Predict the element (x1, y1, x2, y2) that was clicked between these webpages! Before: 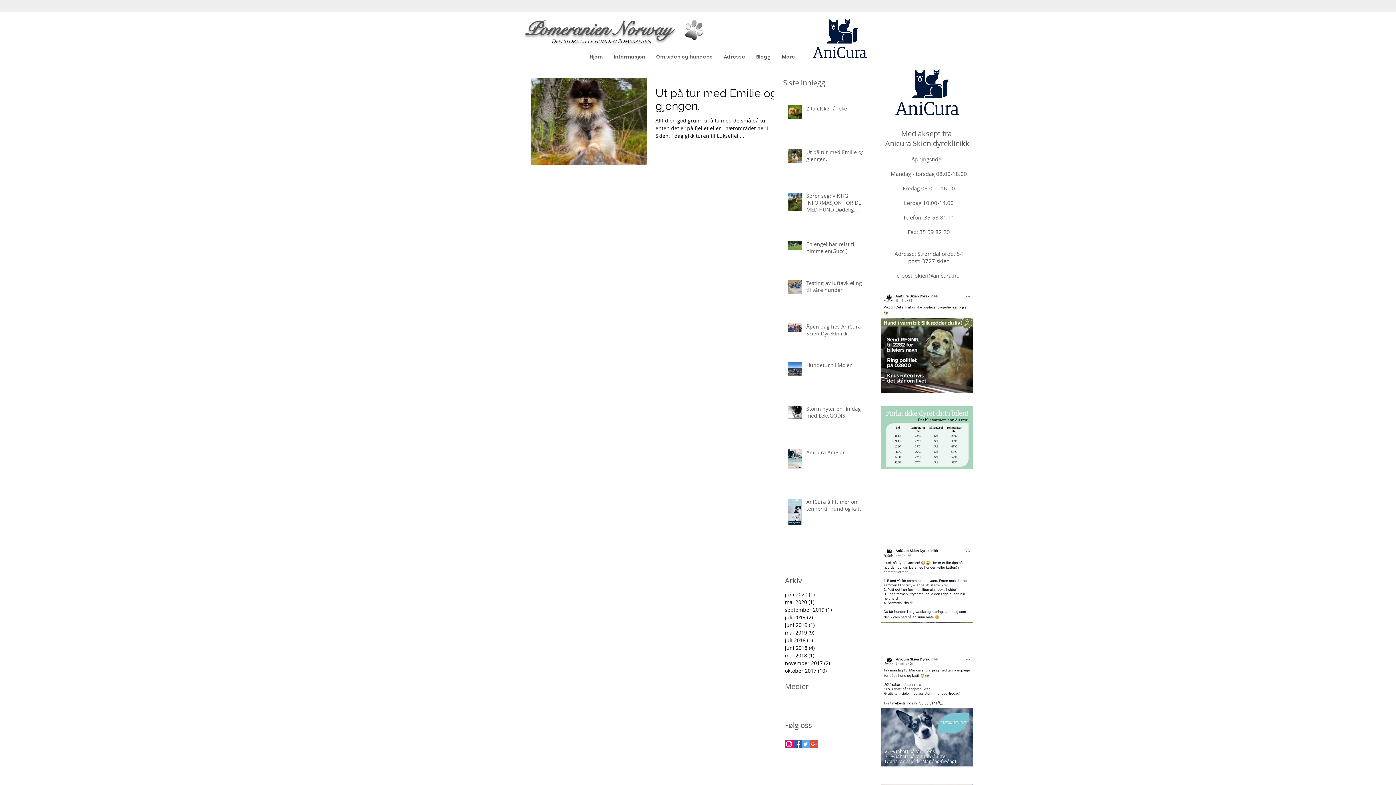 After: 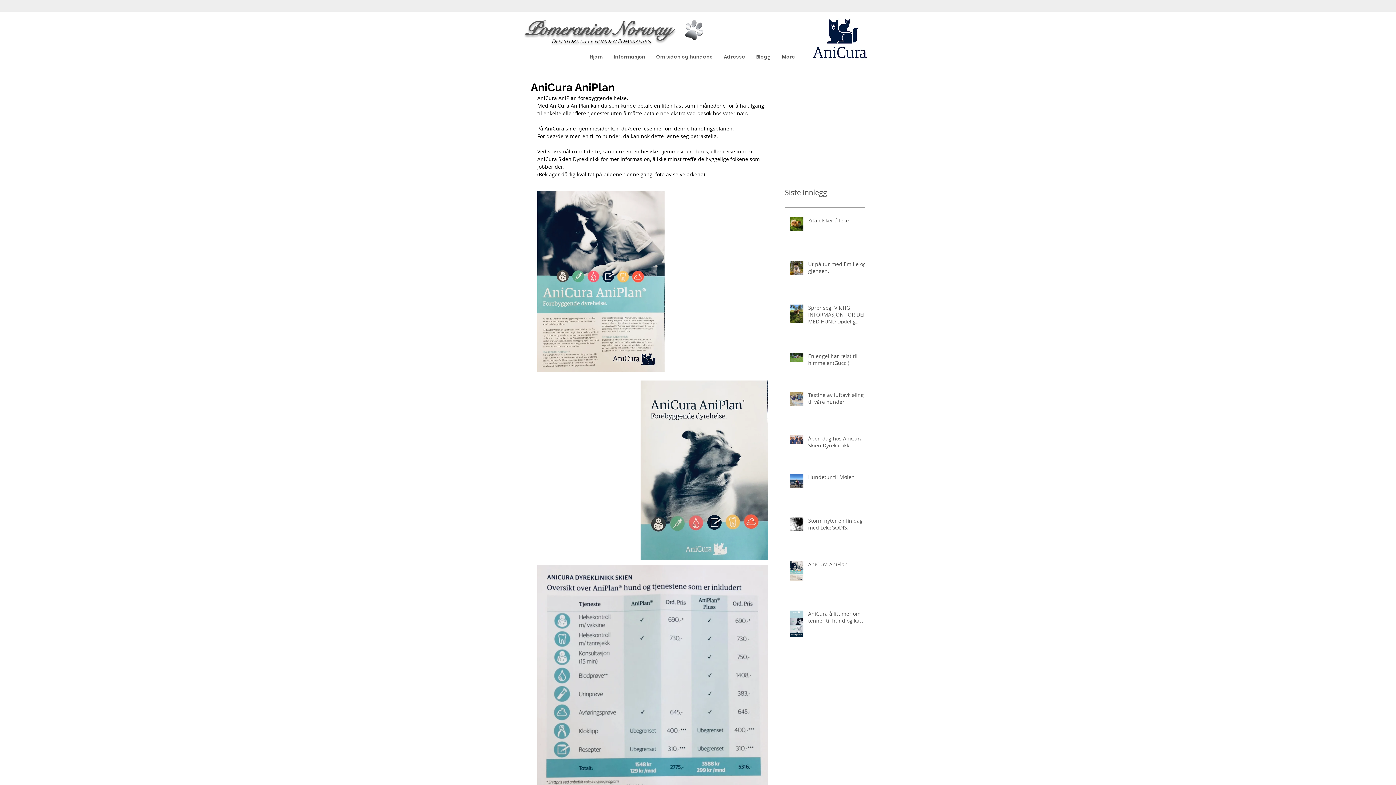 Action: bbox: (806, 449, 867, 458) label: AniCura AniPlan